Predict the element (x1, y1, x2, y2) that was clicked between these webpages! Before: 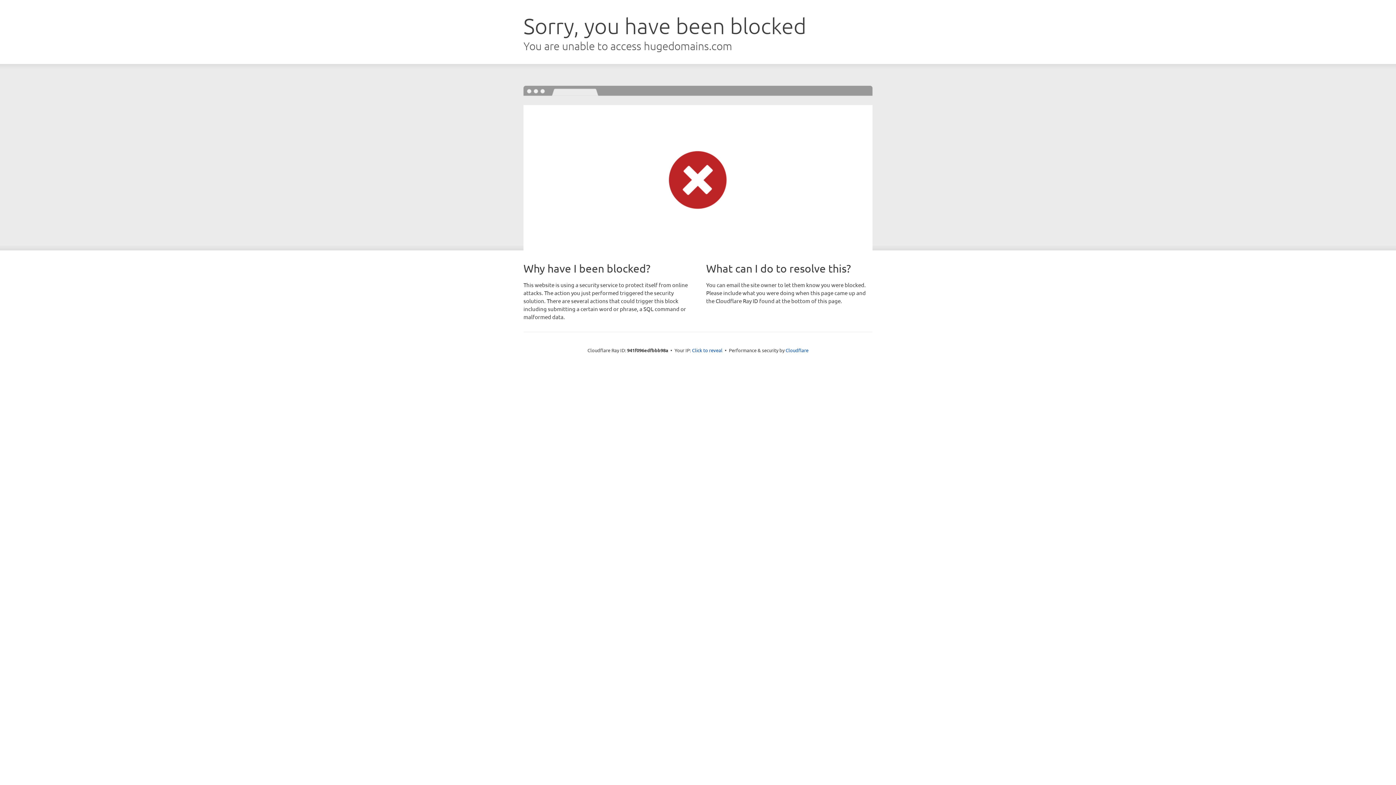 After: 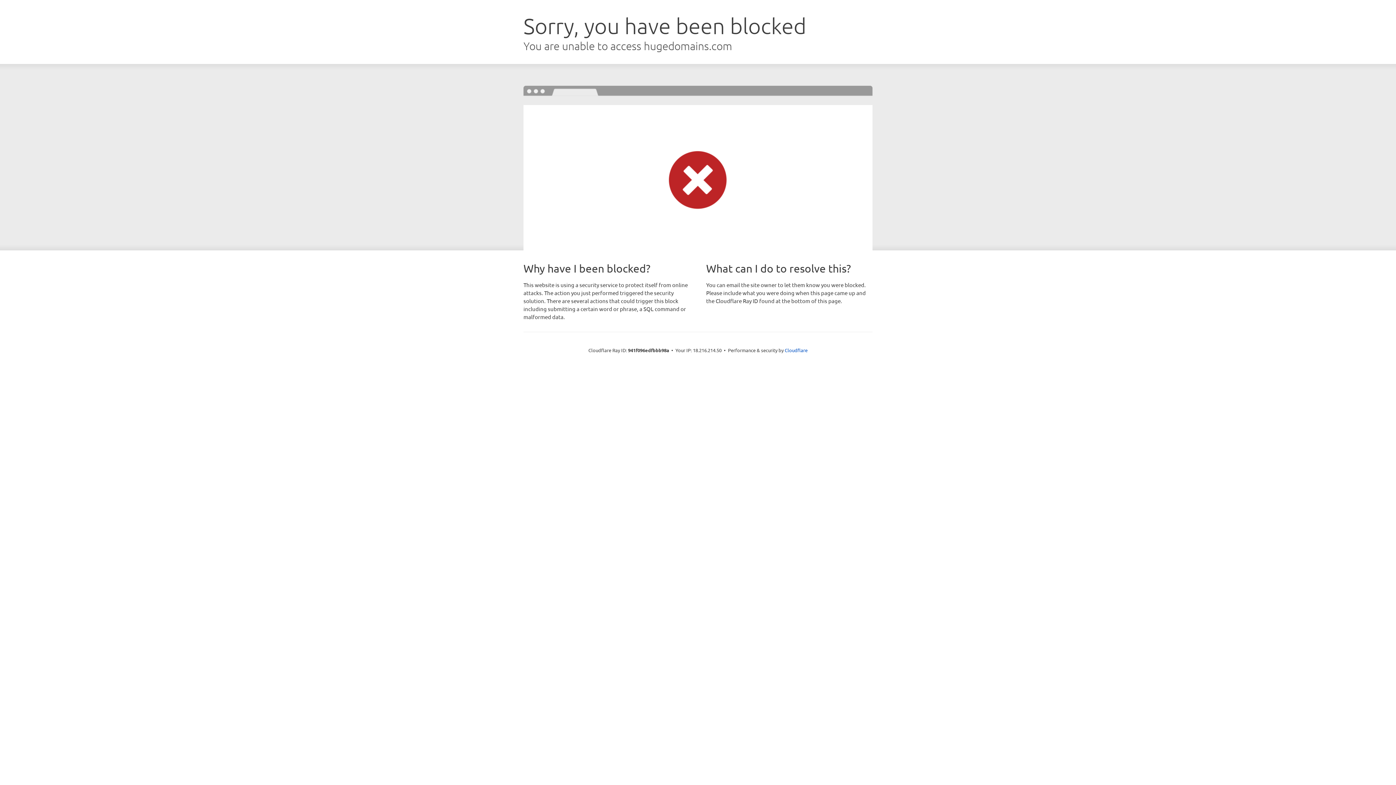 Action: bbox: (692, 346, 722, 353) label: Click to reveal